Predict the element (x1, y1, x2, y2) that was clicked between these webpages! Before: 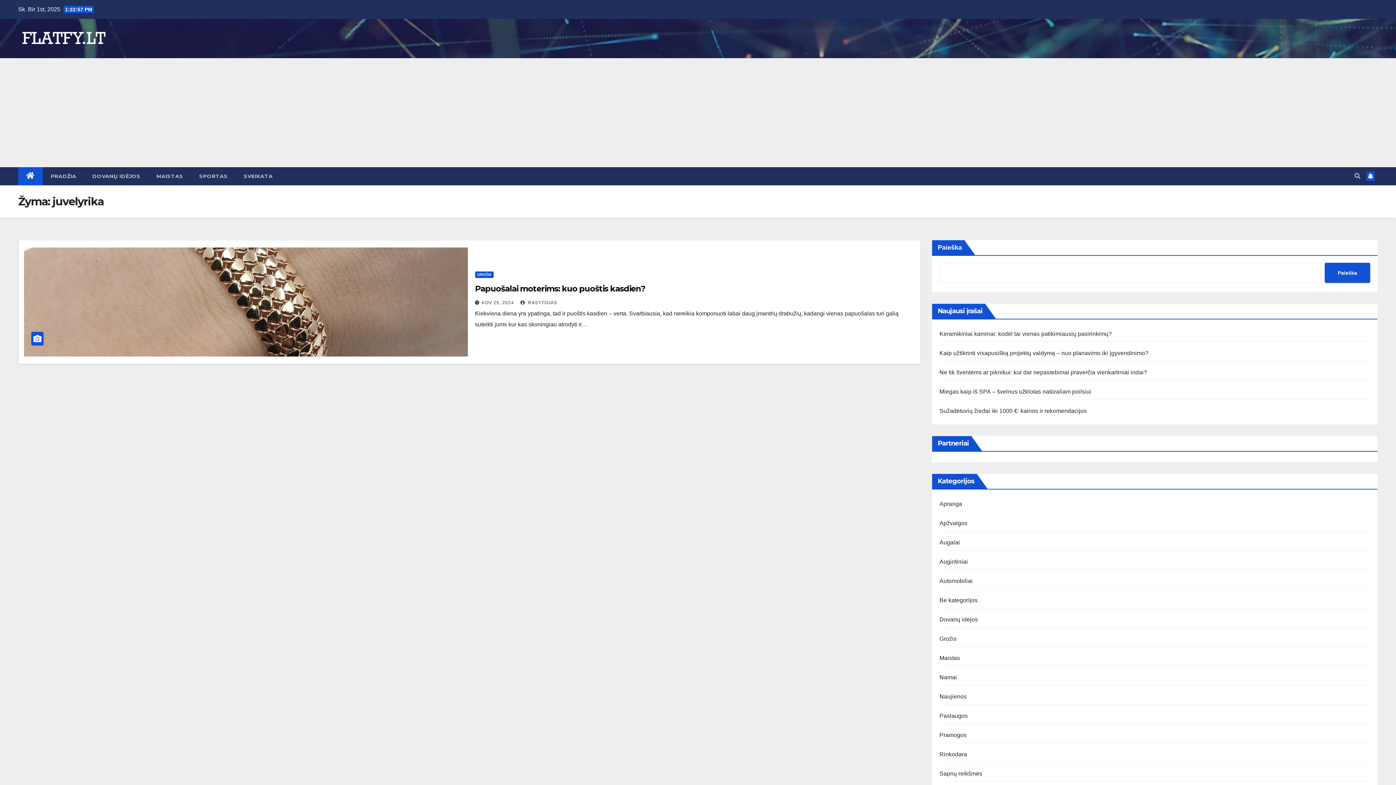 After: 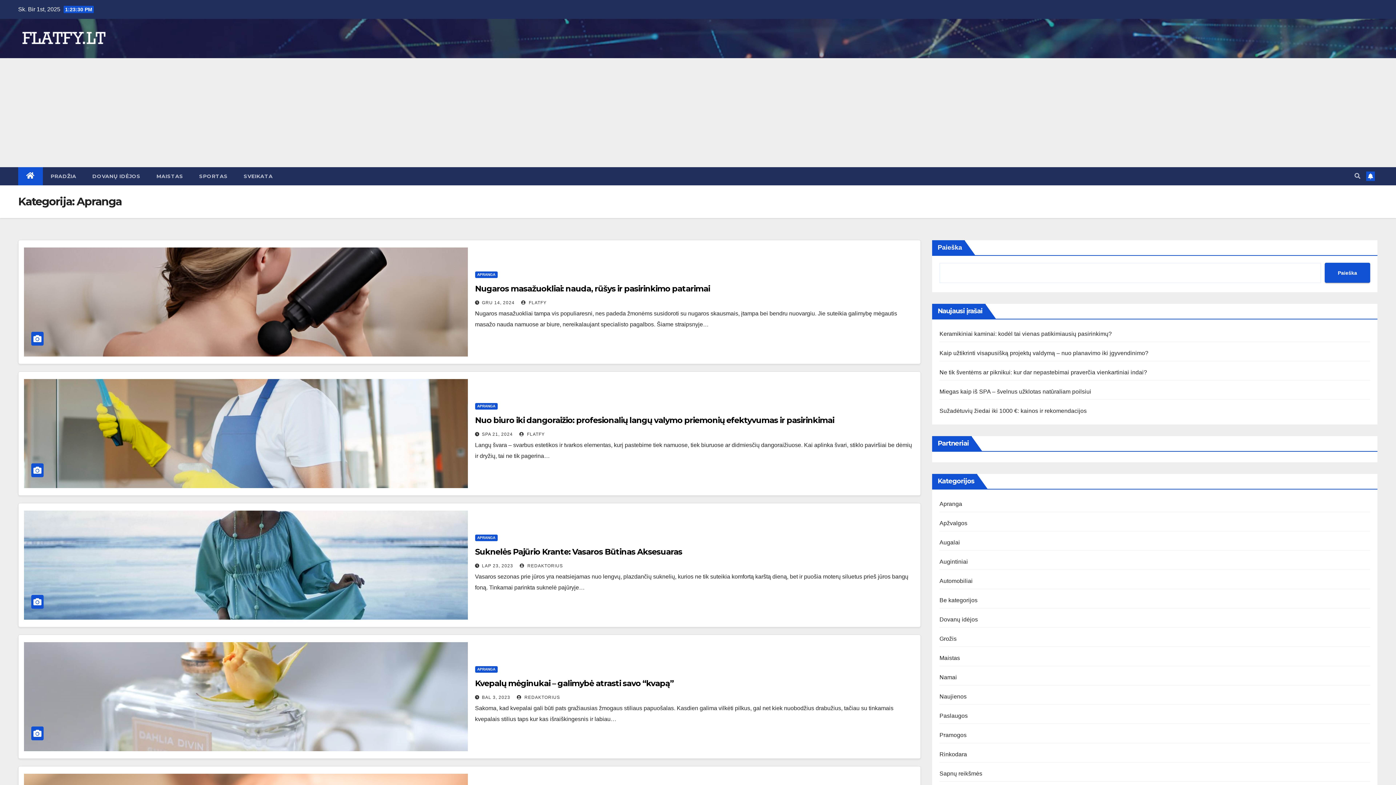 Action: label: Apranga bbox: (939, 501, 962, 507)